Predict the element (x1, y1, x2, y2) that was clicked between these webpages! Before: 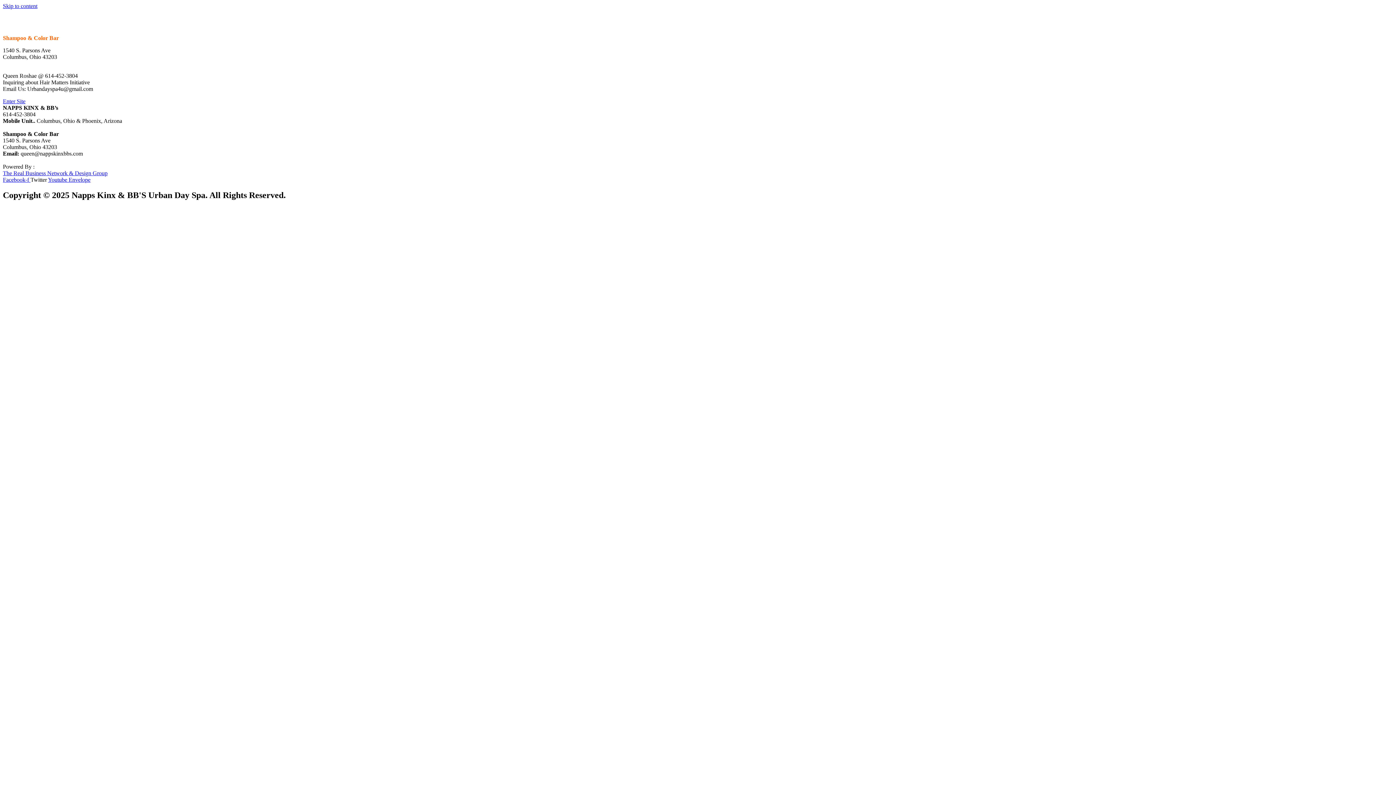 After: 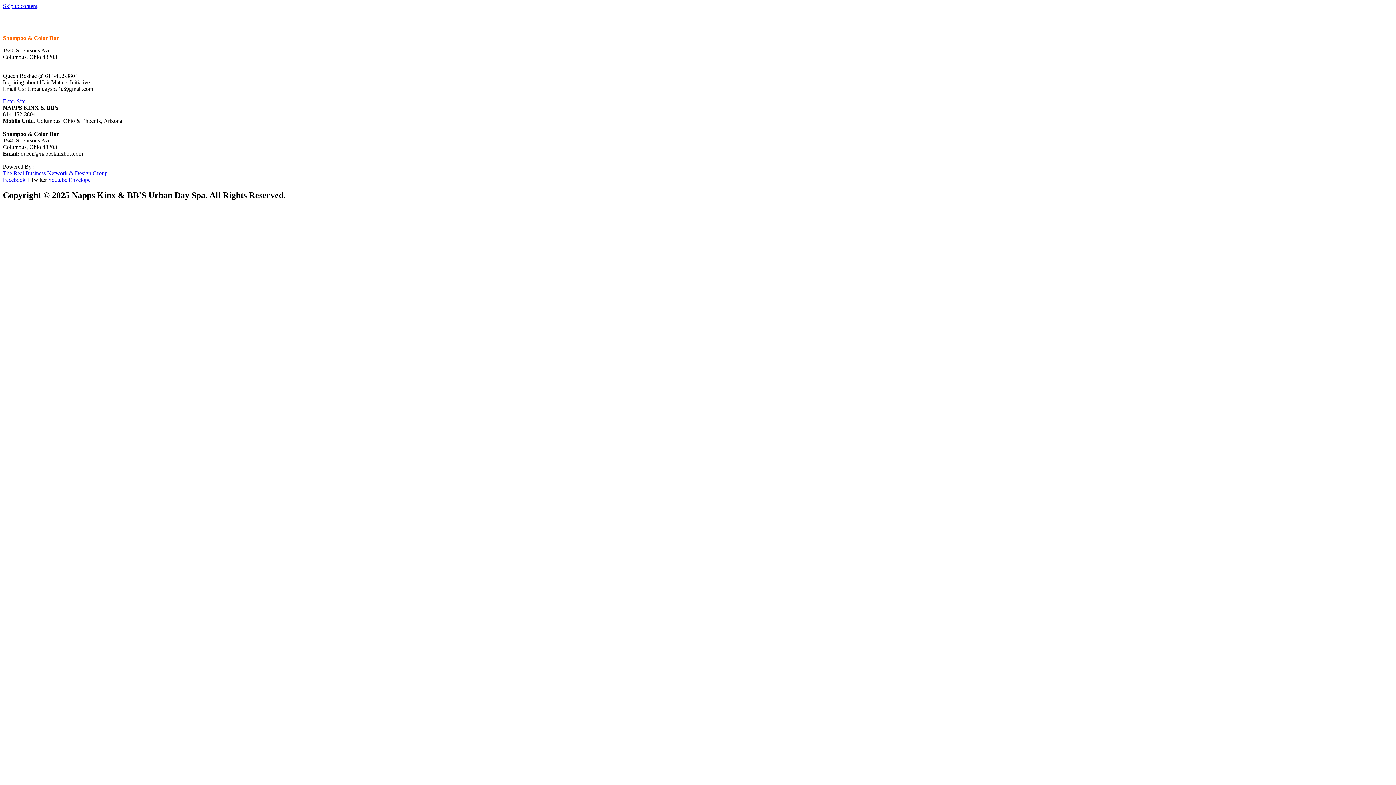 Action: label: Facebook-f  bbox: (2, 176, 30, 182)